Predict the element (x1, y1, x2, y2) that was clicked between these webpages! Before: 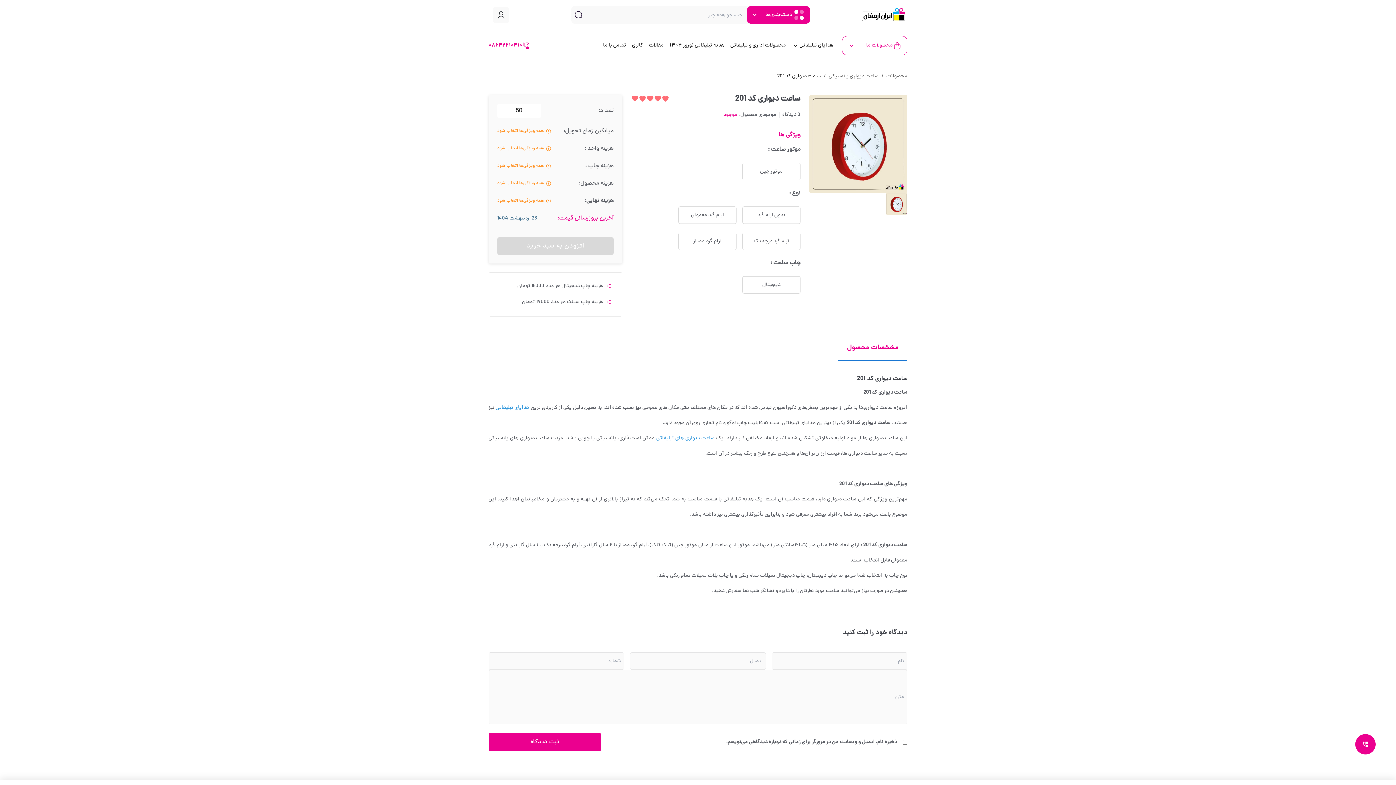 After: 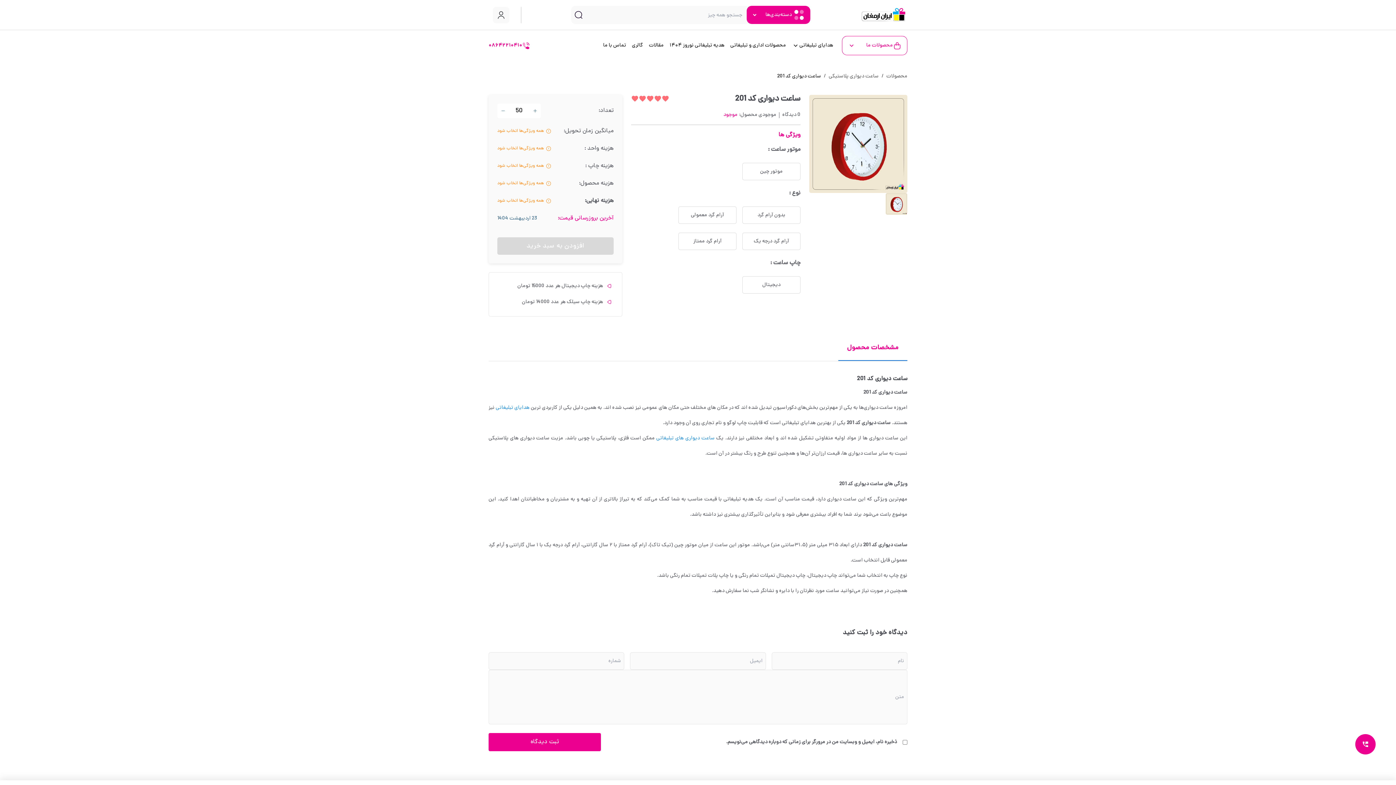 Action: label: مشخصات محصول bbox: (838, 340, 907, 361)